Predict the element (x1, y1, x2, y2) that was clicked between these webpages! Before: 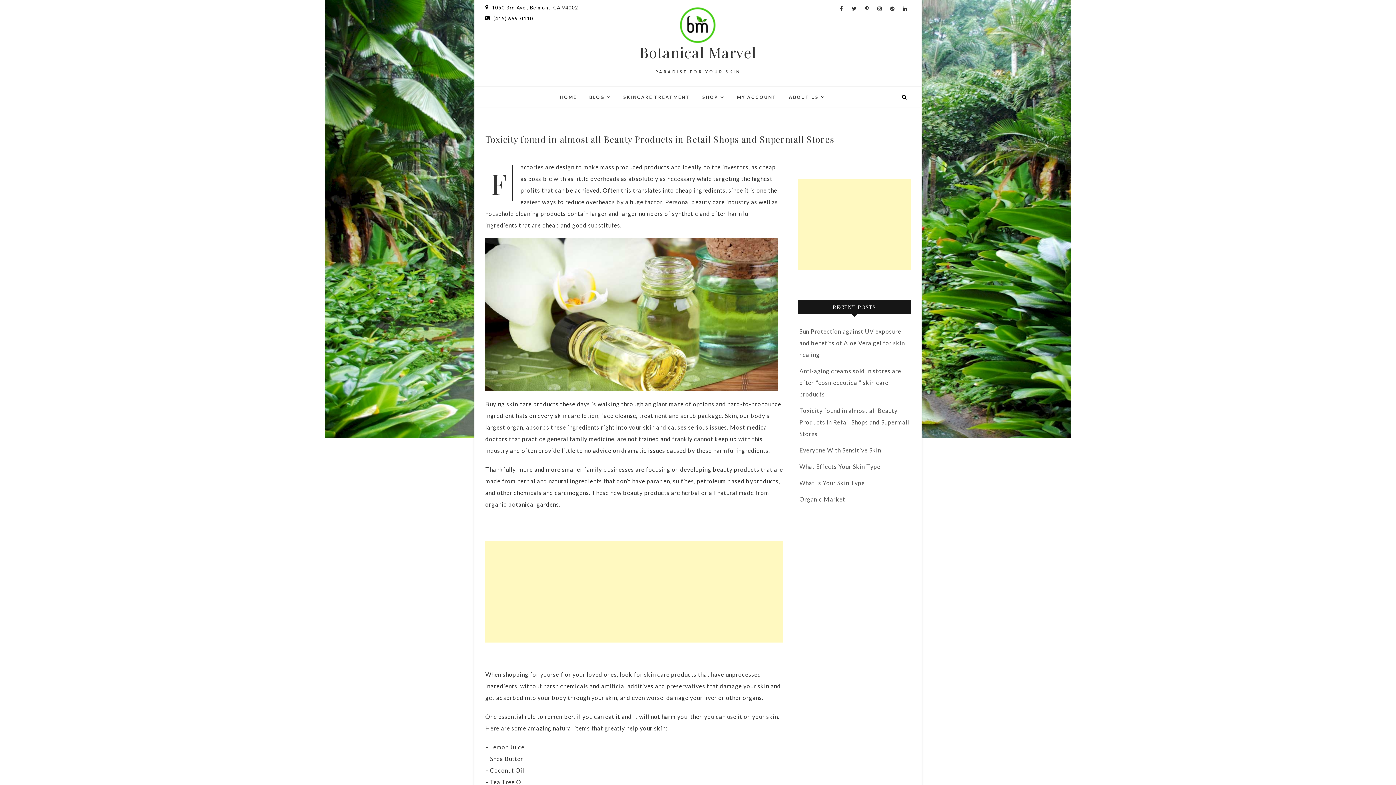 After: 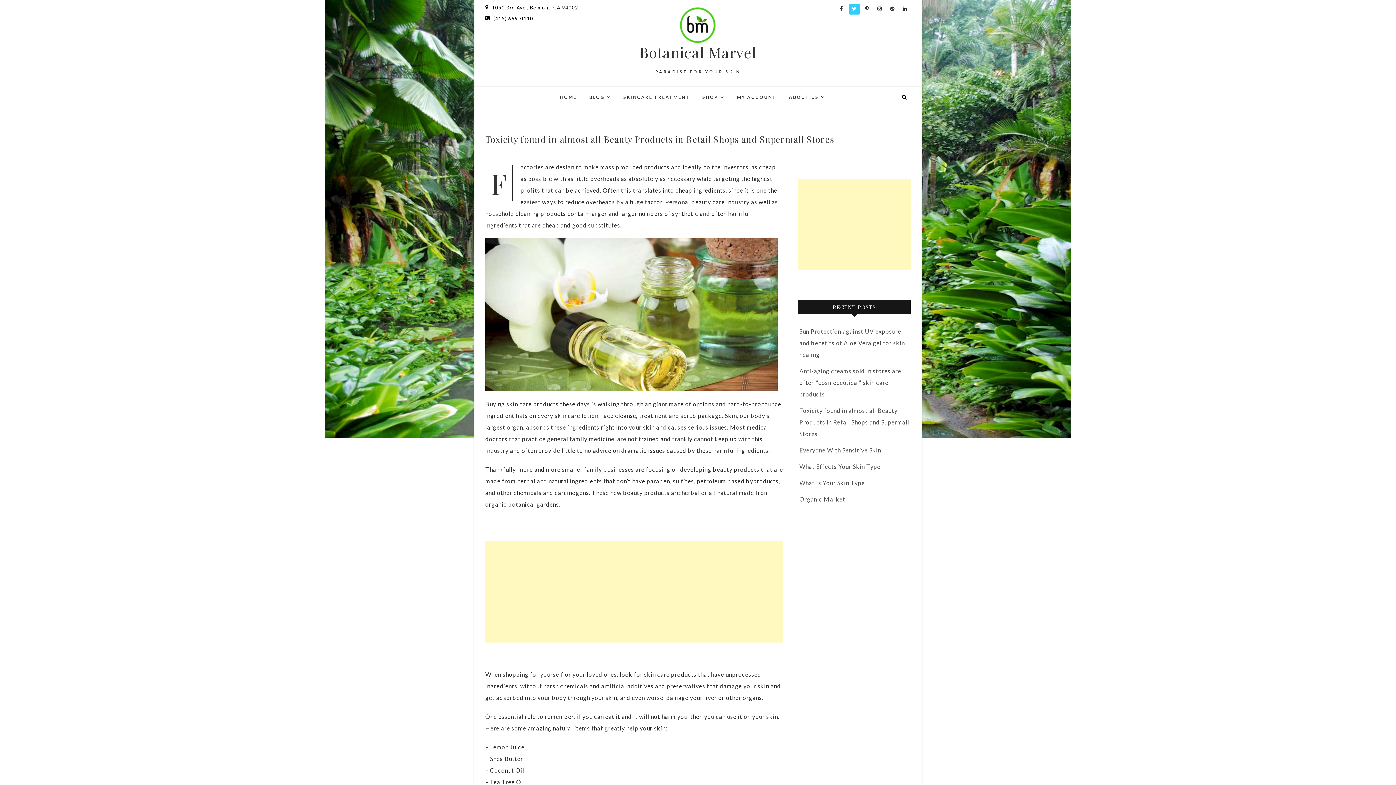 Action: bbox: (849, 3, 860, 14)